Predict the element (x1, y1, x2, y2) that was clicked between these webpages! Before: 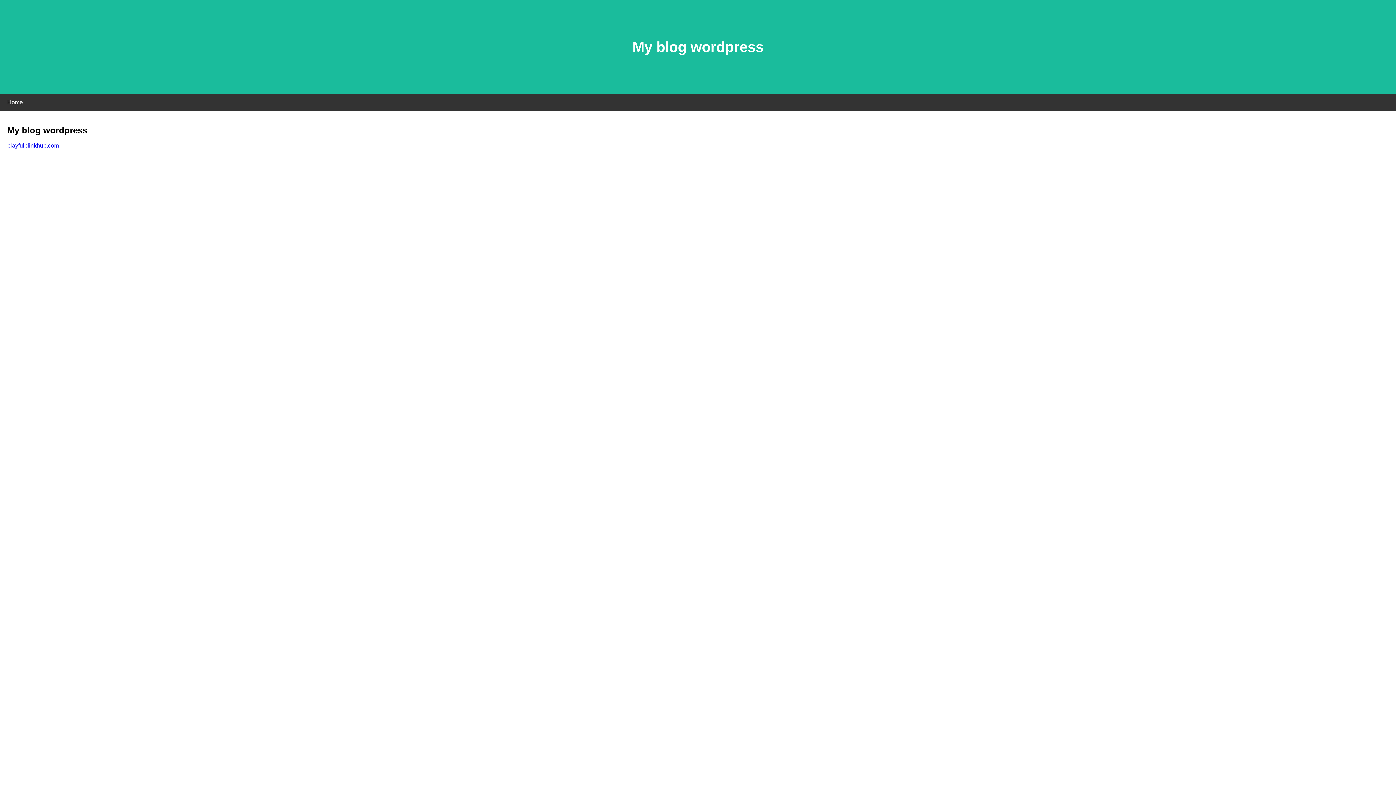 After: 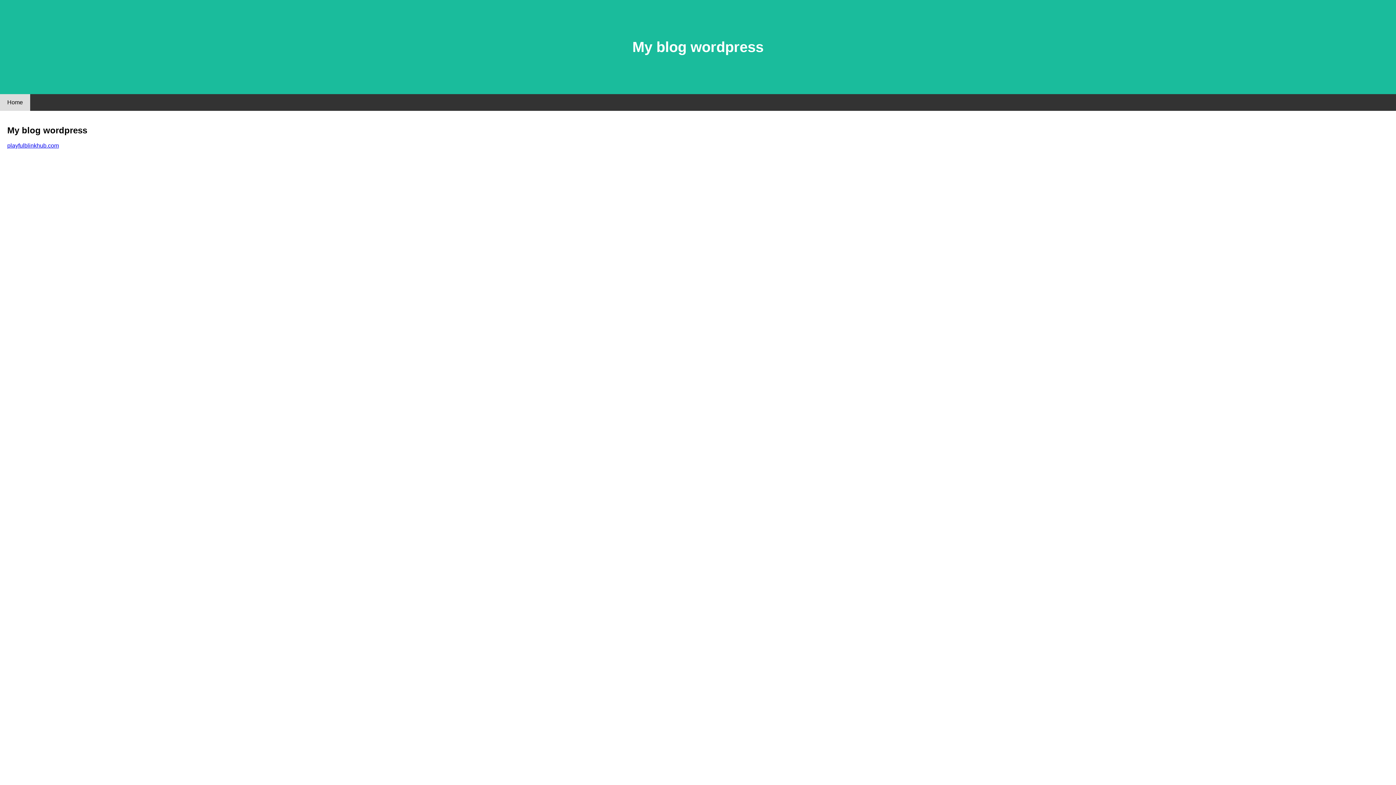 Action: bbox: (0, 94, 30, 110) label: Home